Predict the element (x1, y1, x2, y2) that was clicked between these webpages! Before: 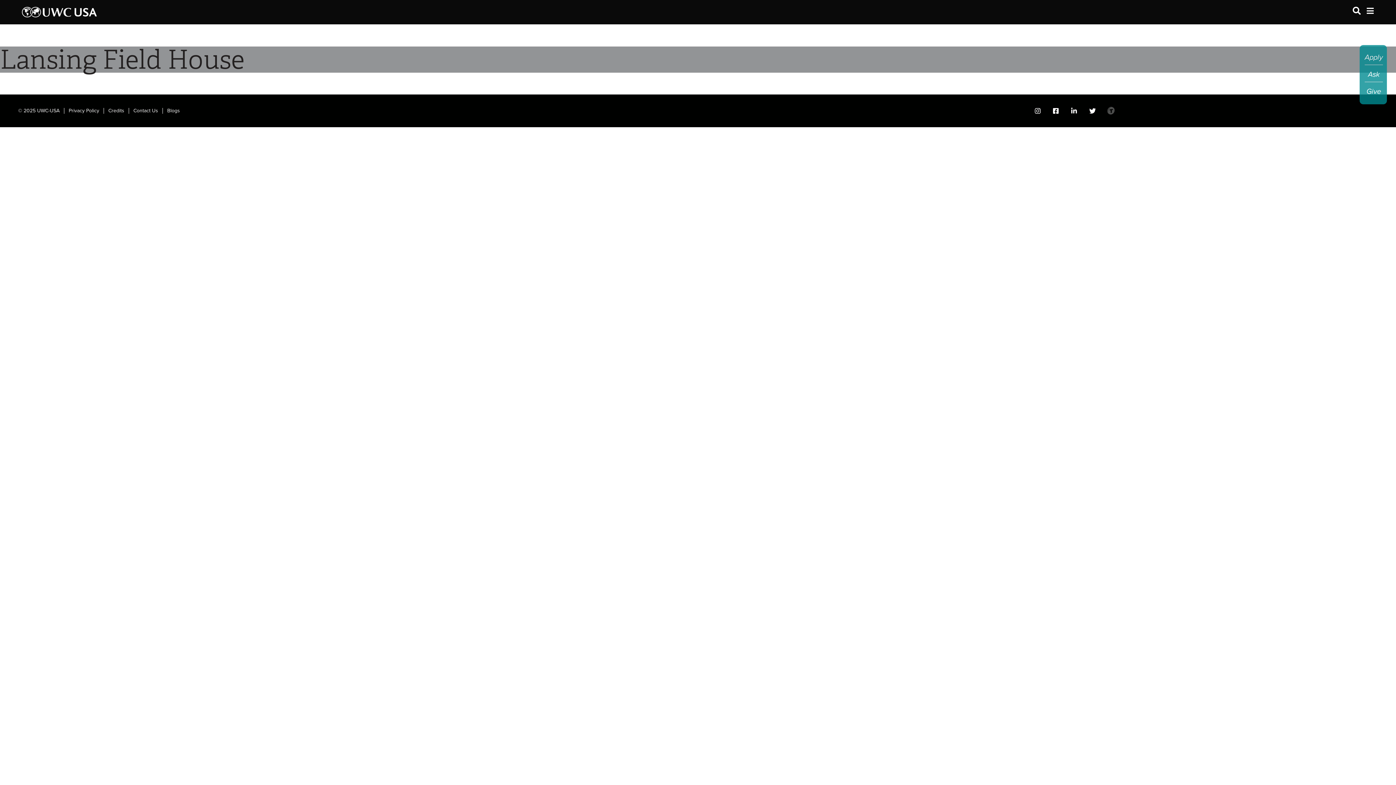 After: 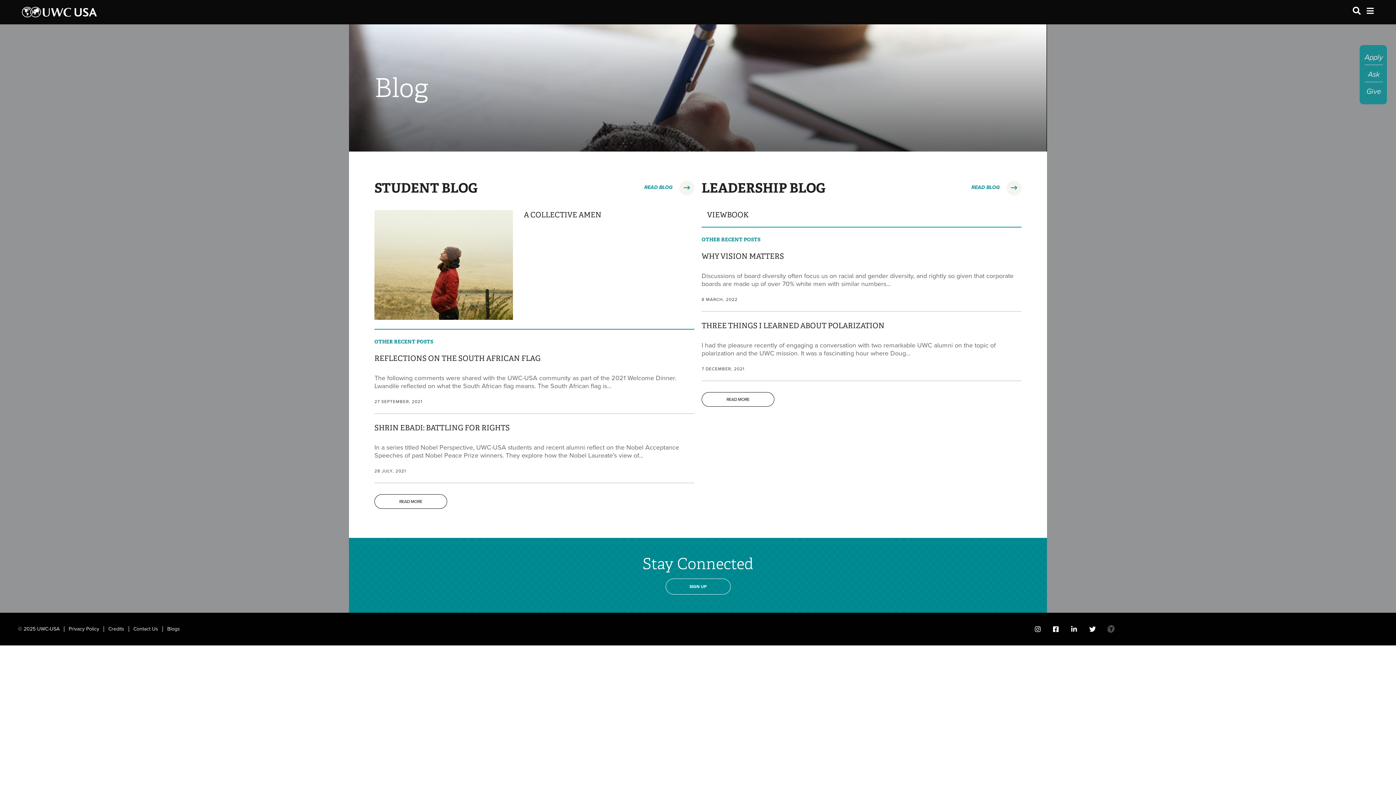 Action: label: Blogs bbox: (162, 107, 184, 113)